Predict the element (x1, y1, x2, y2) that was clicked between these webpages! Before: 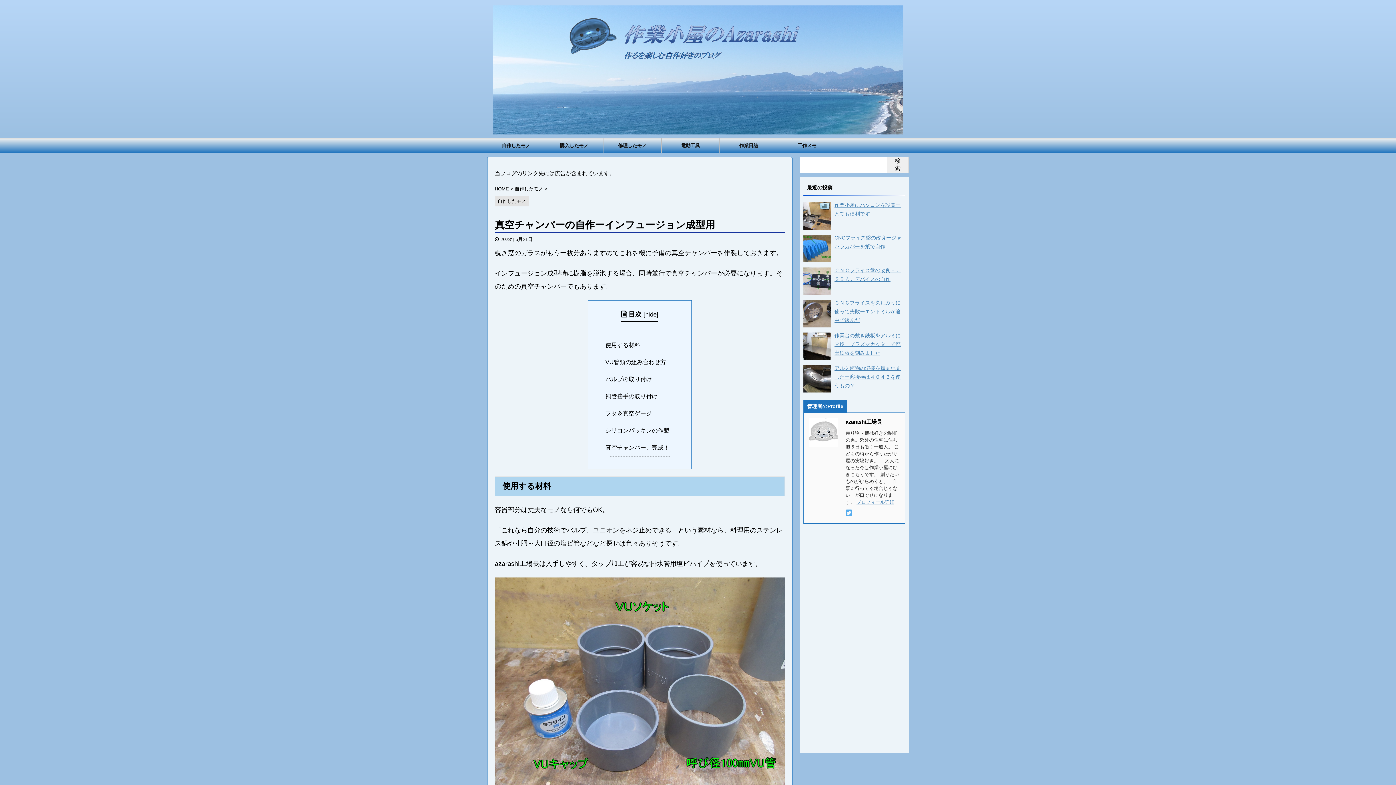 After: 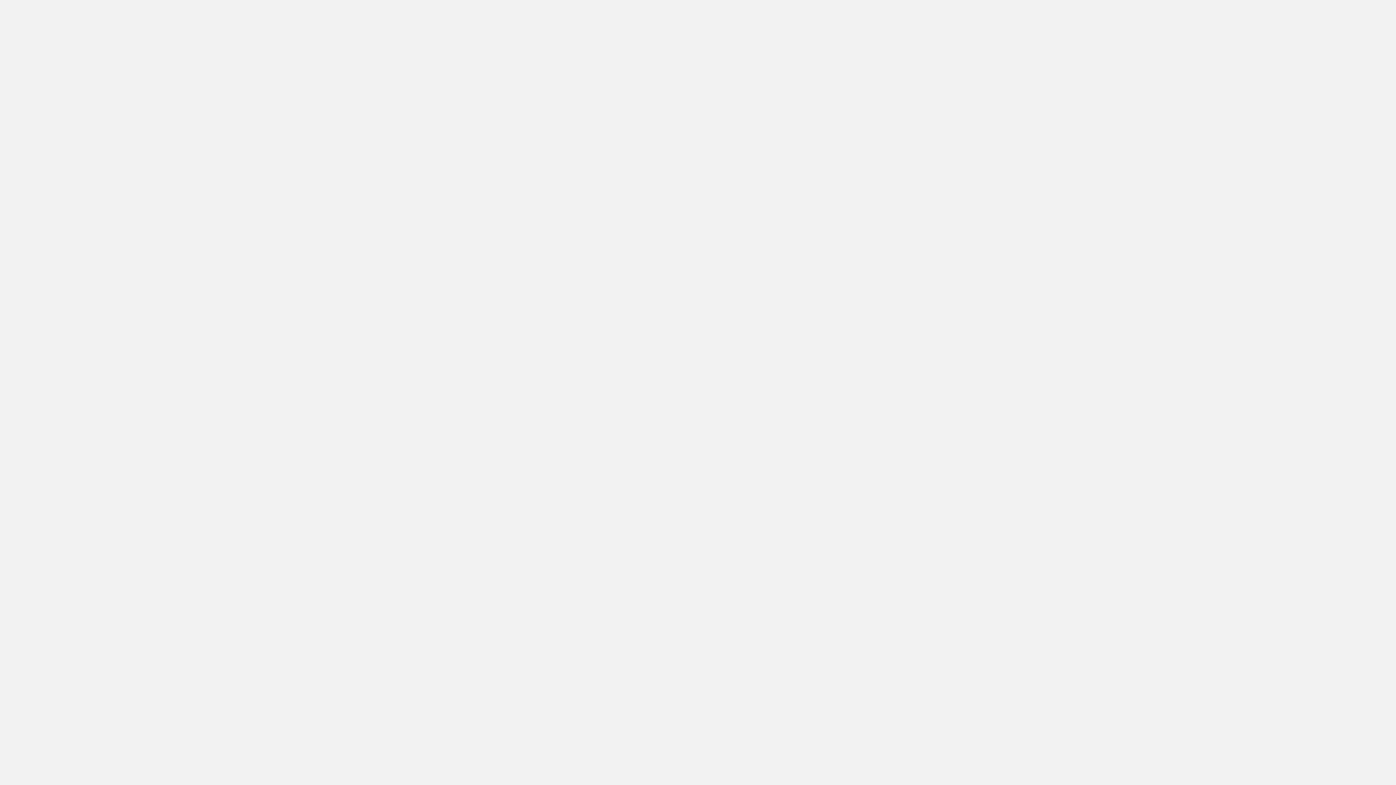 Action: bbox: (834, 365, 900, 388) label: アルミ鋳物の溶接を頼まれましたー溶接棒は４０４３を使うもの？